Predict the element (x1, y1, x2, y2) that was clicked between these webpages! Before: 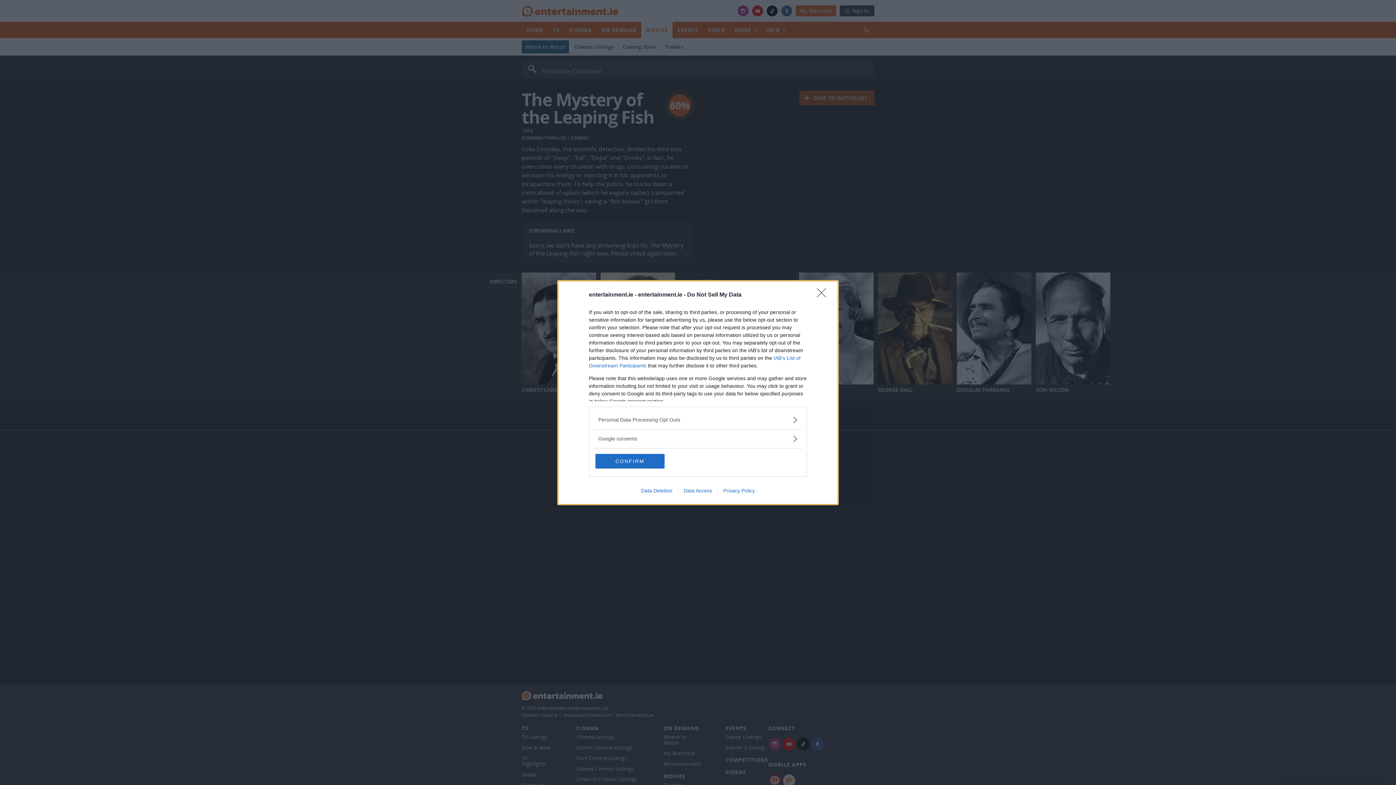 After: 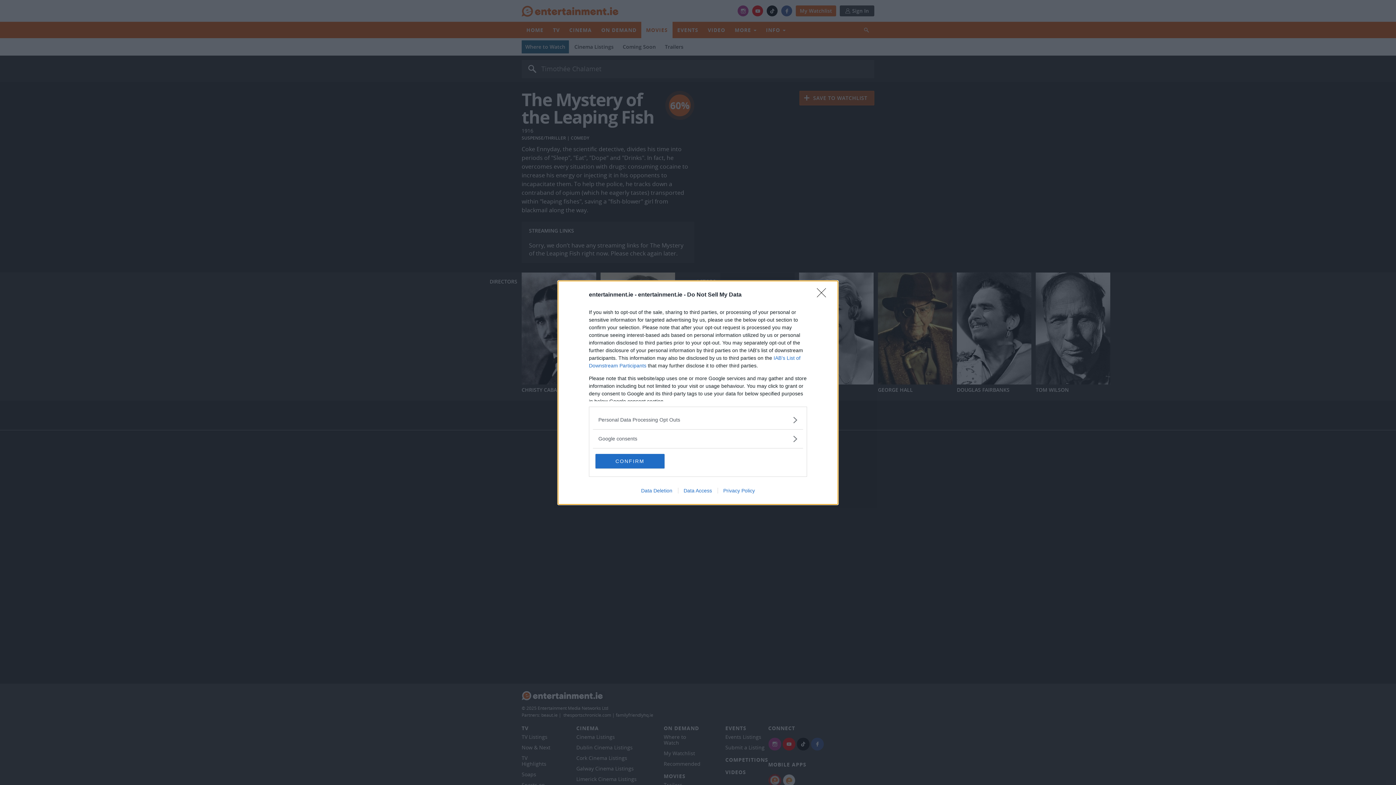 Action: label: Data Deletion bbox: (635, 487, 678, 493)